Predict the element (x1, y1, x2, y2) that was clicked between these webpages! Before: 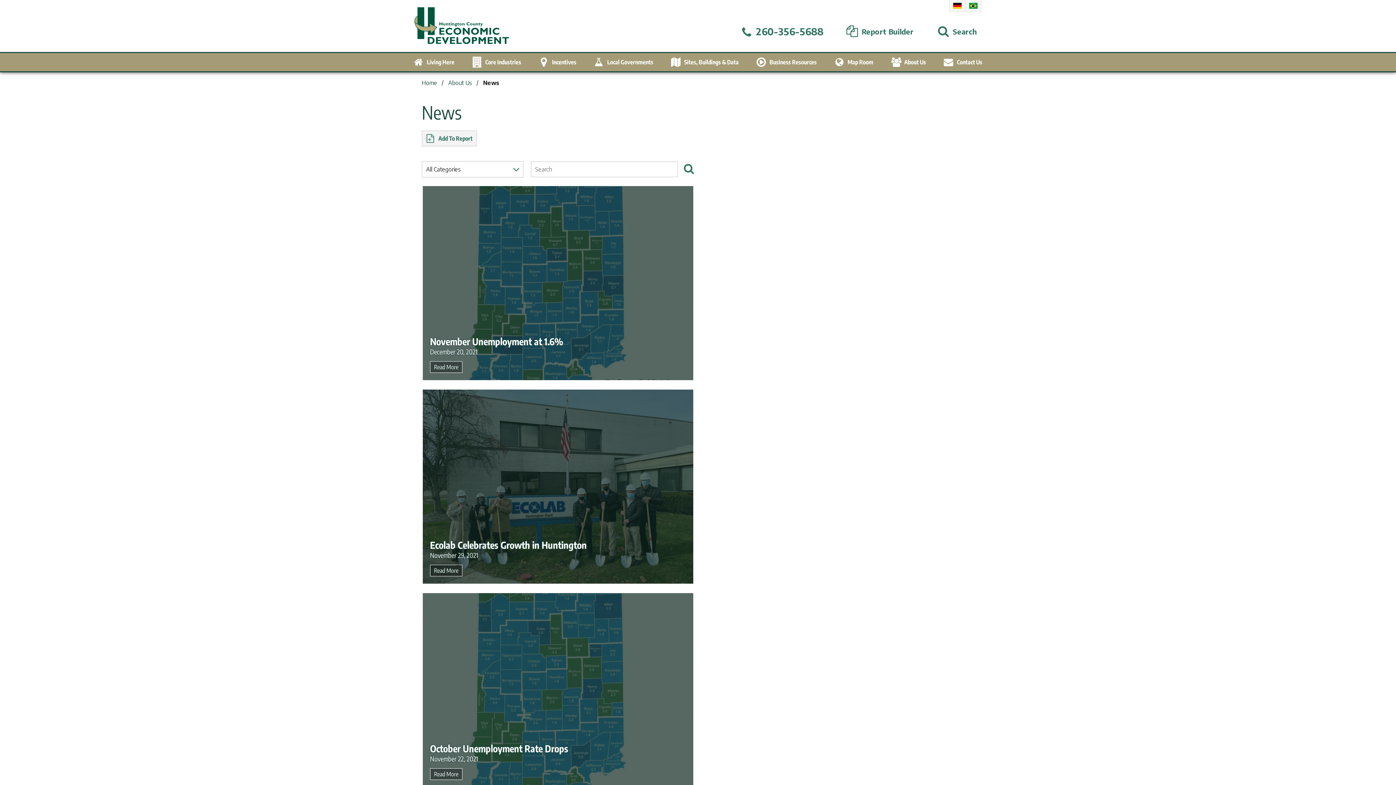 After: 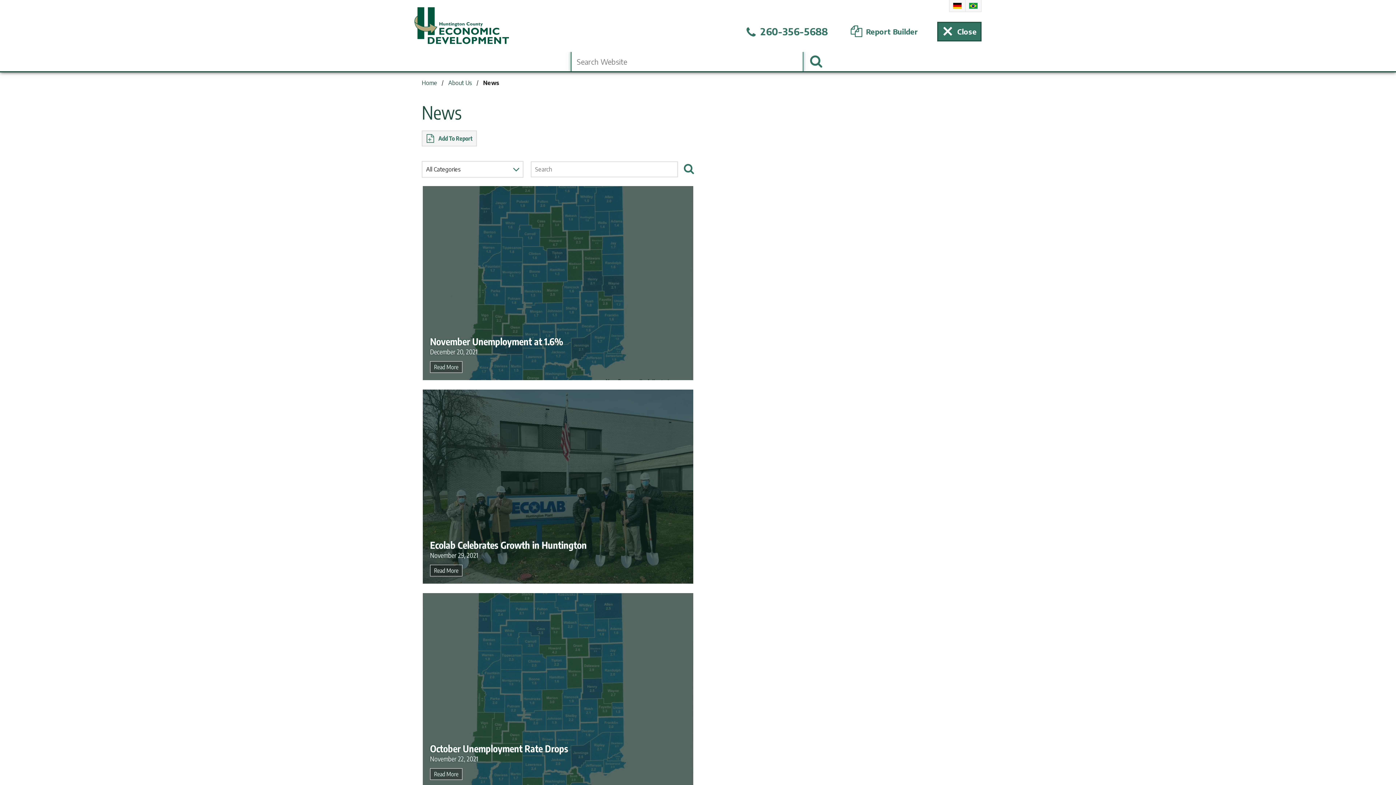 Action: label: Open Search bbox: (933, 21, 981, 41)